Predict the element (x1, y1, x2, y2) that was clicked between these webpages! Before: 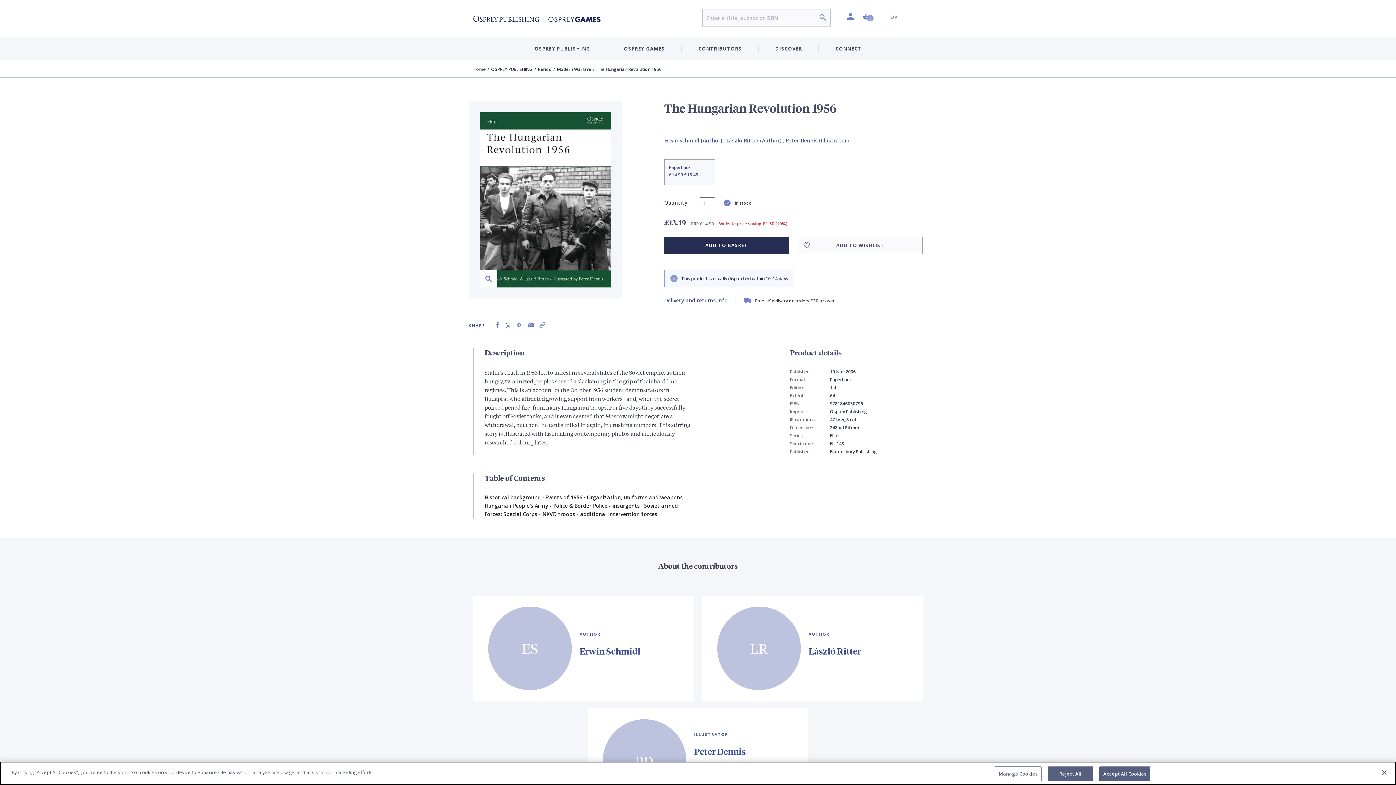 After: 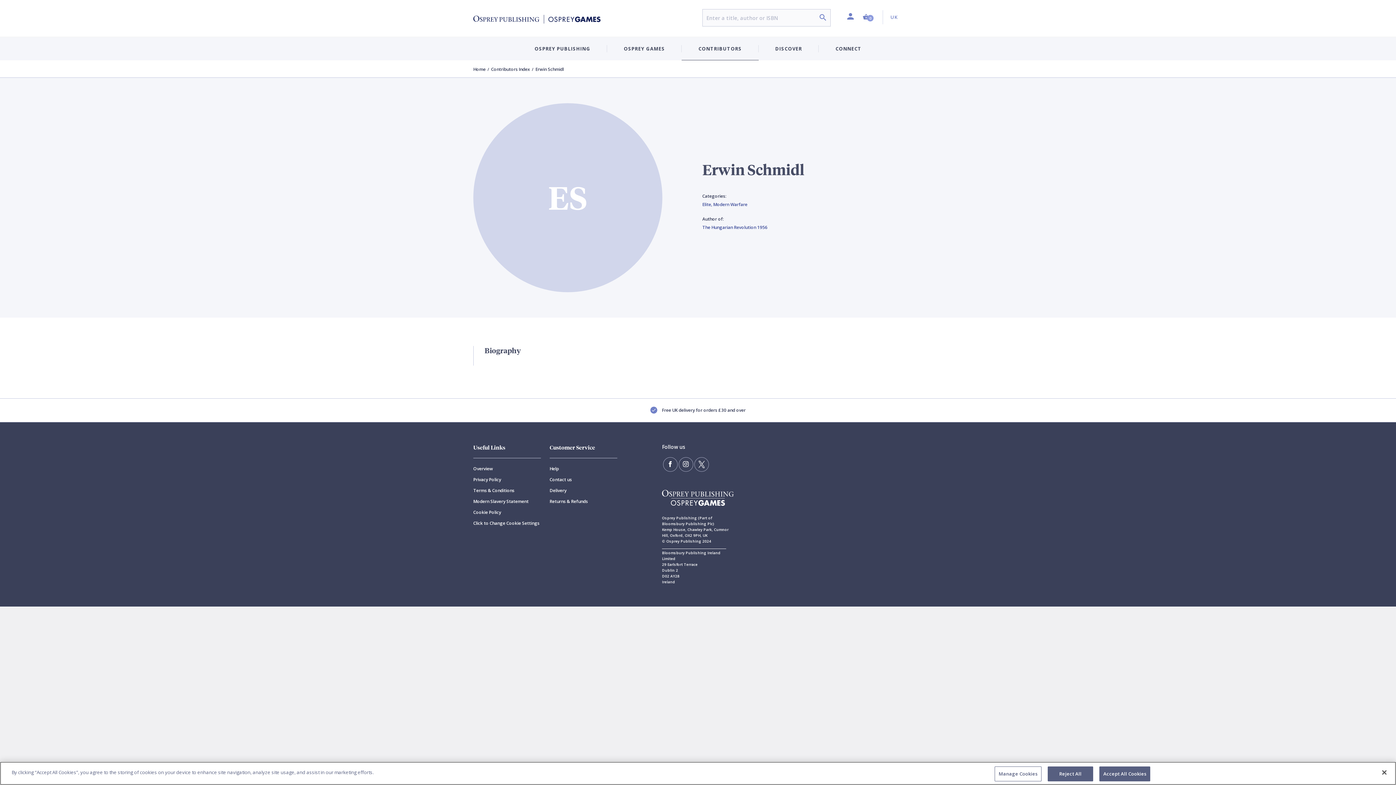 Action: label: Erwin Schmidl bbox: (664, 137, 722, 144)